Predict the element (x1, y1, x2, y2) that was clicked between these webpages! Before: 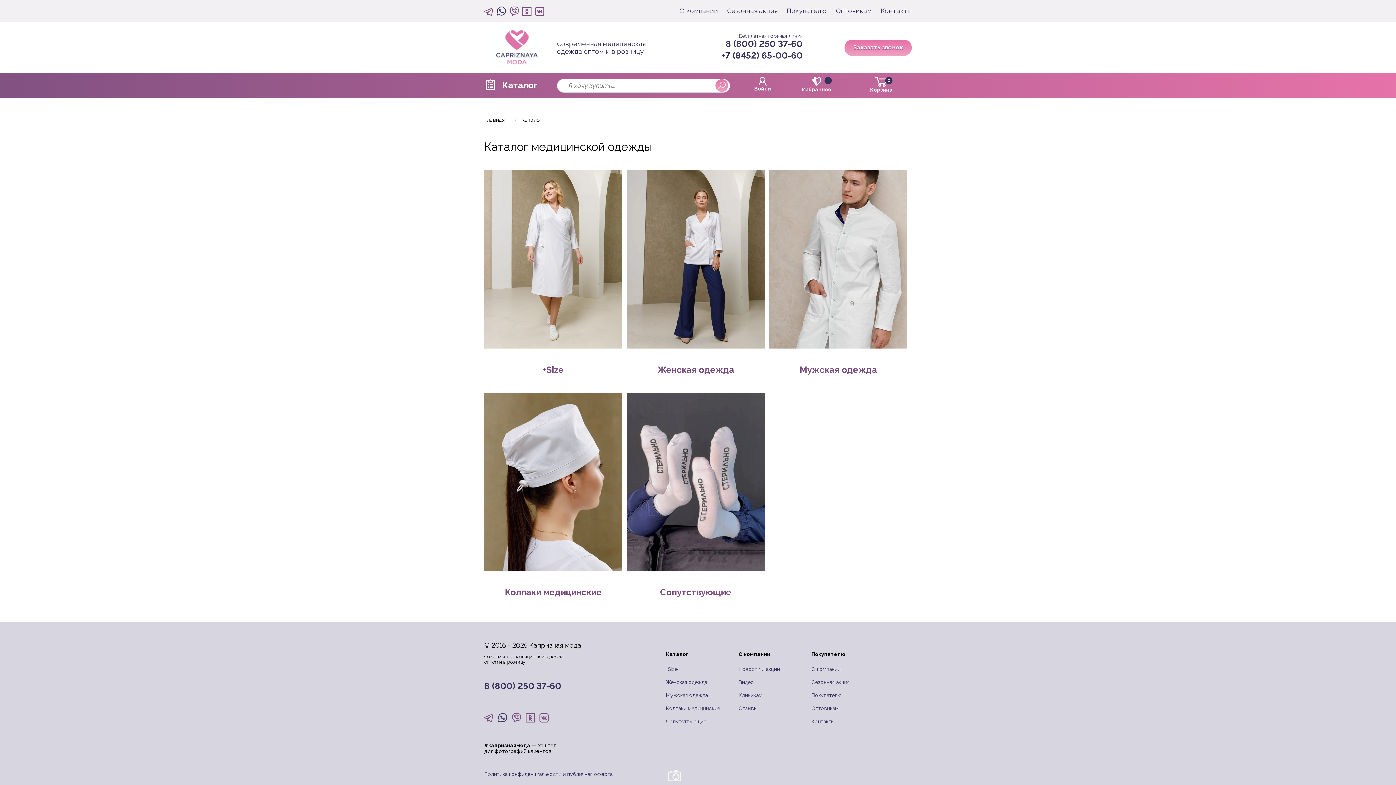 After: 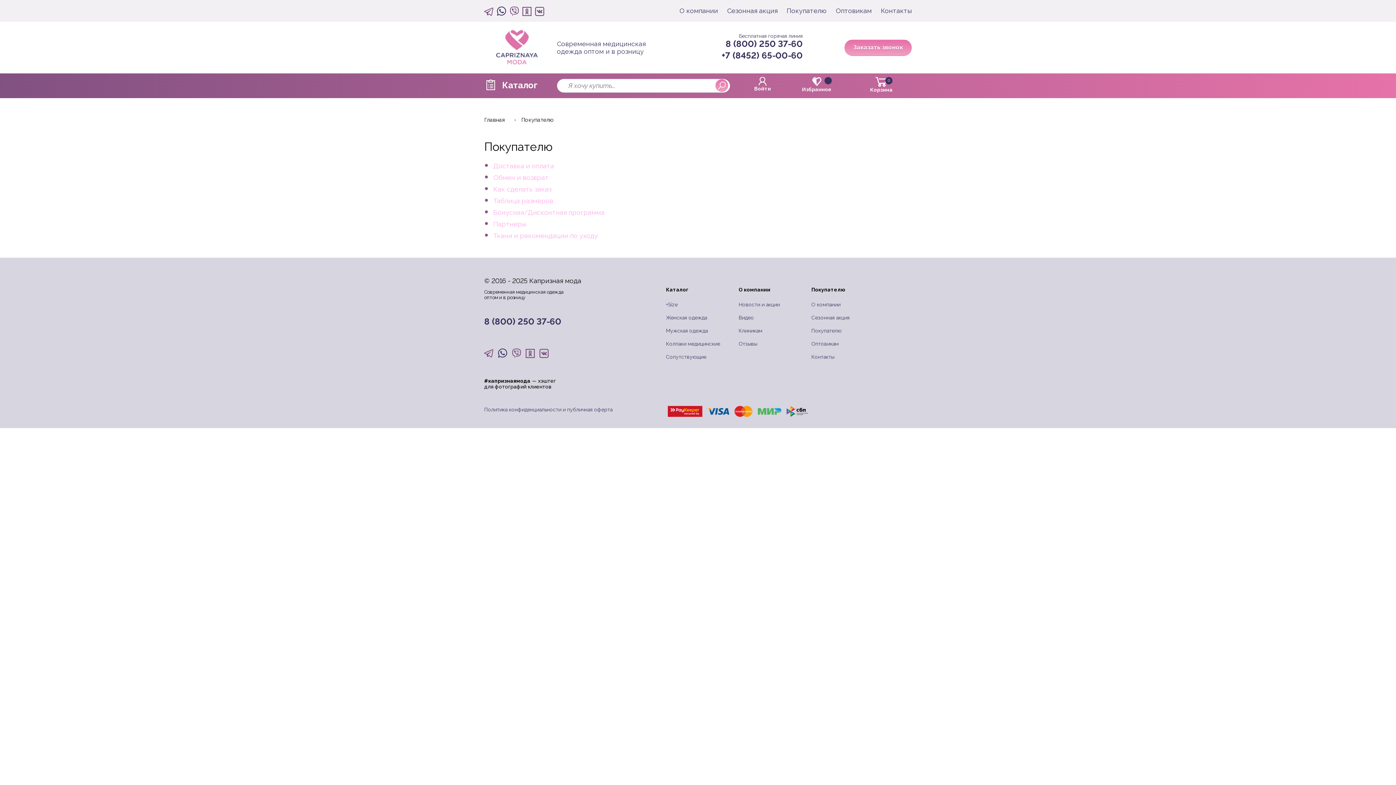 Action: bbox: (811, 692, 912, 698) label: Покупателю